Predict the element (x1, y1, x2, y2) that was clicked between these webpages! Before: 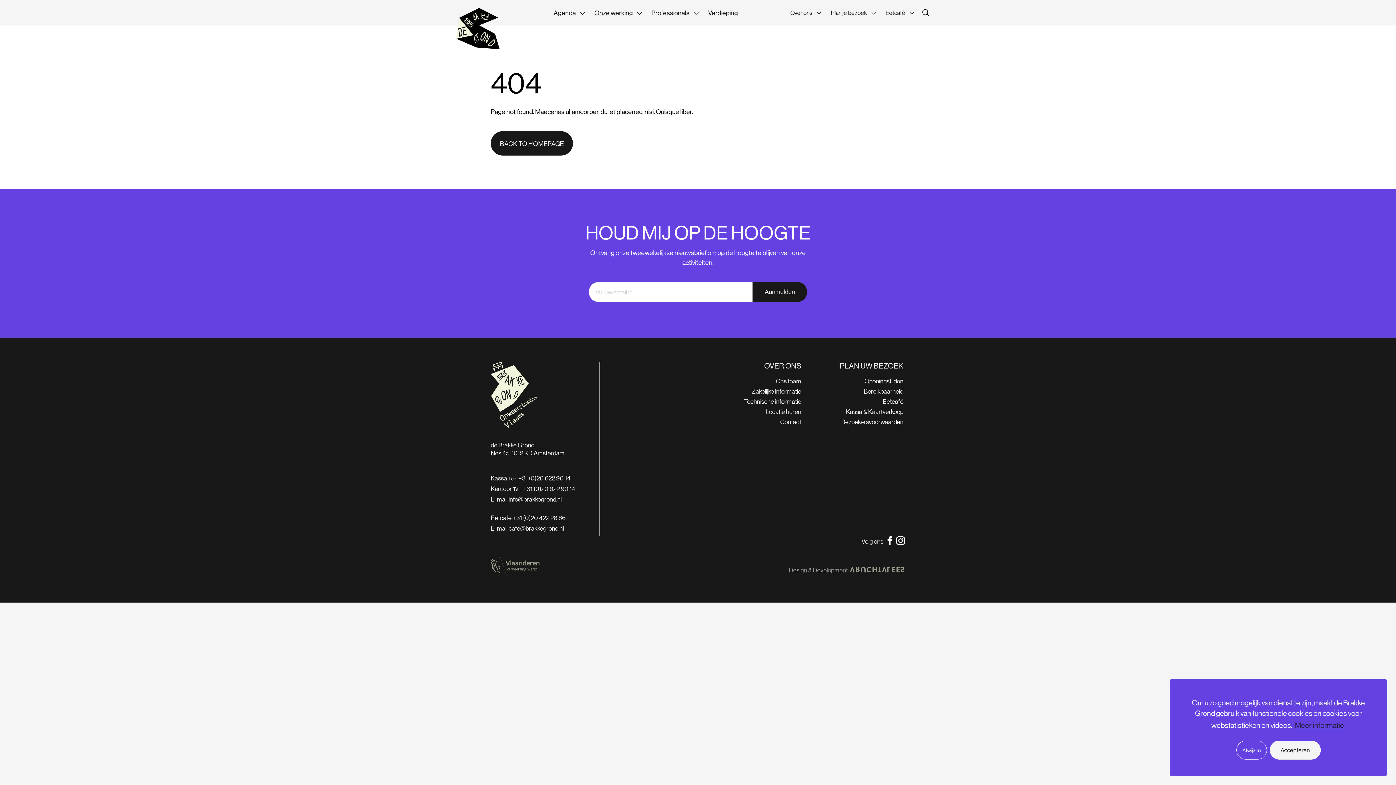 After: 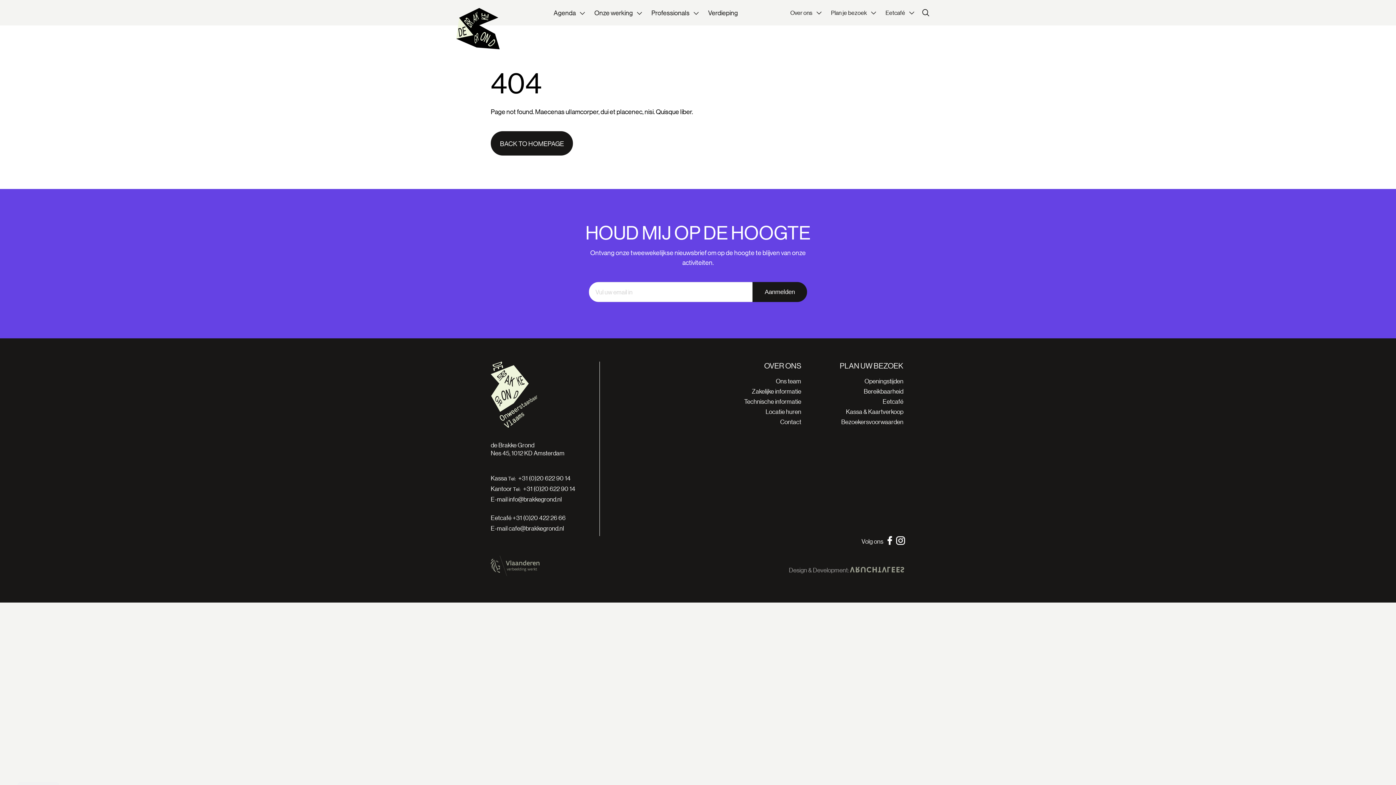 Action: label: allow cookies bbox: (1270, 741, 1320, 760)